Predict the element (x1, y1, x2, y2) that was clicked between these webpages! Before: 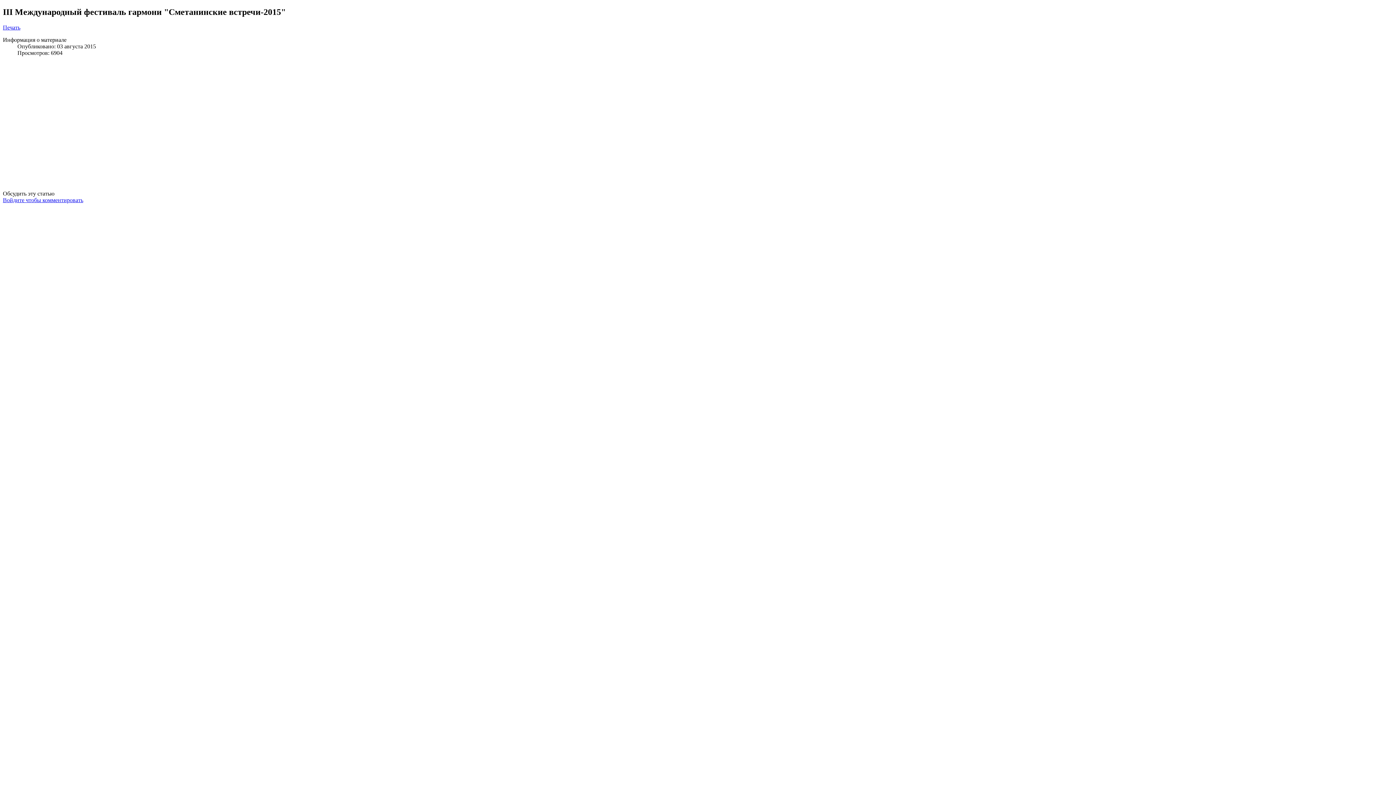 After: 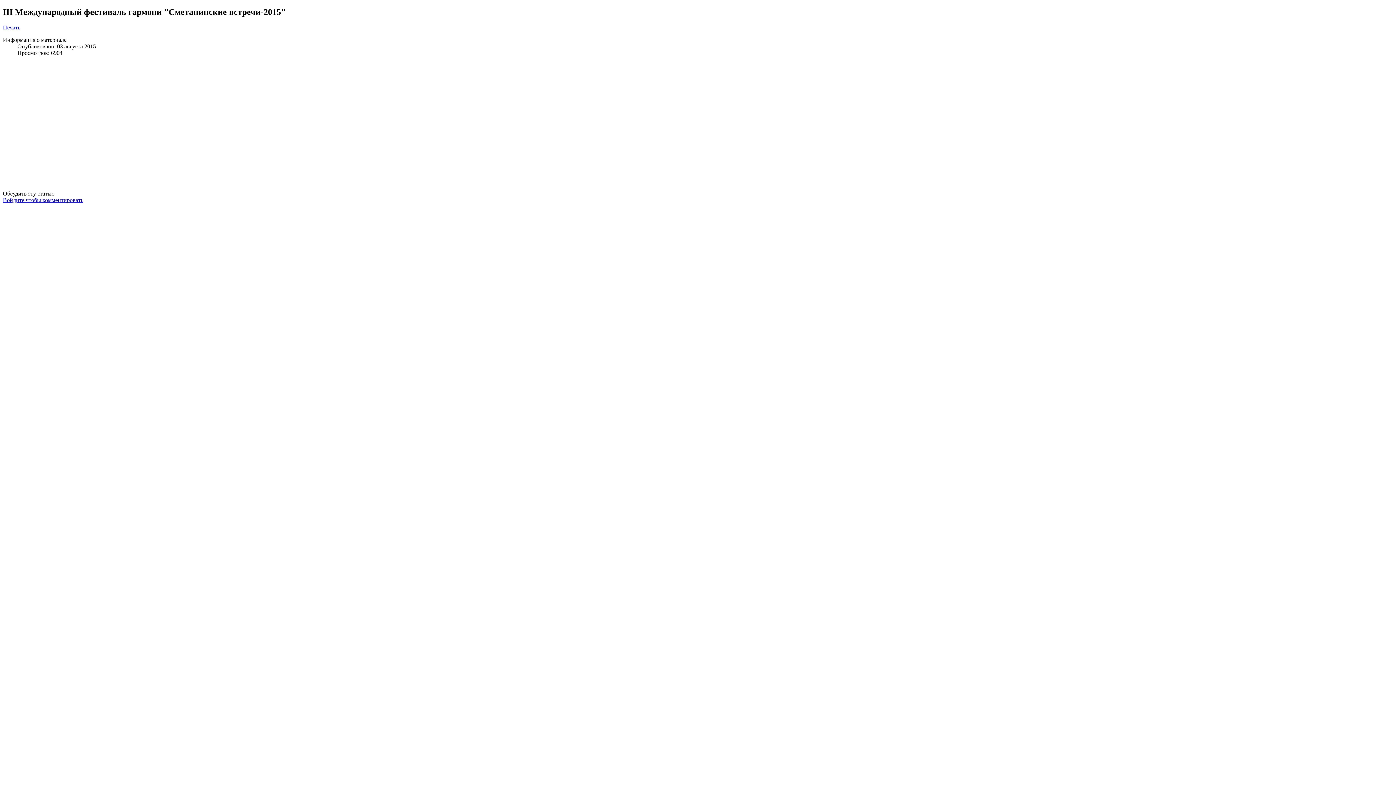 Action: bbox: (2, 24, 20, 30) label: Печать